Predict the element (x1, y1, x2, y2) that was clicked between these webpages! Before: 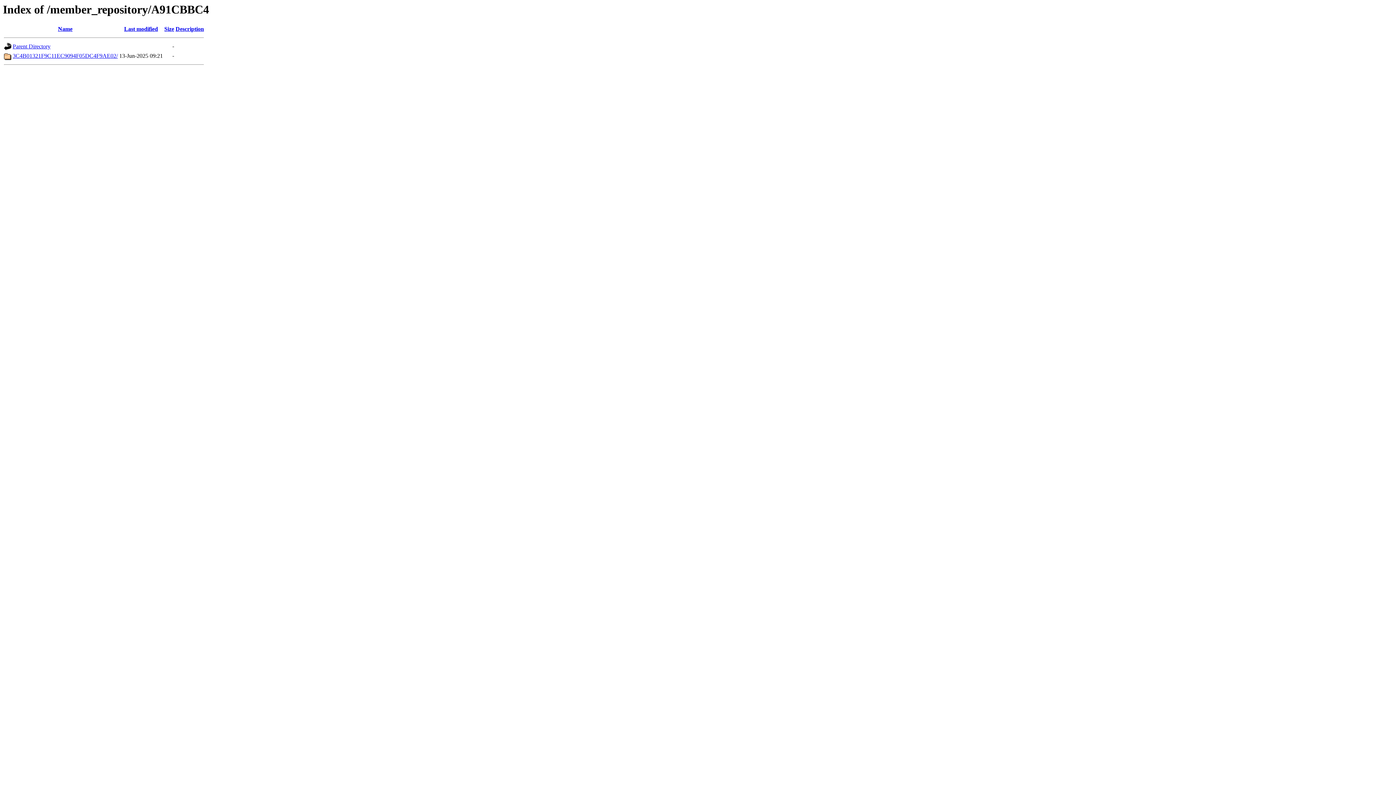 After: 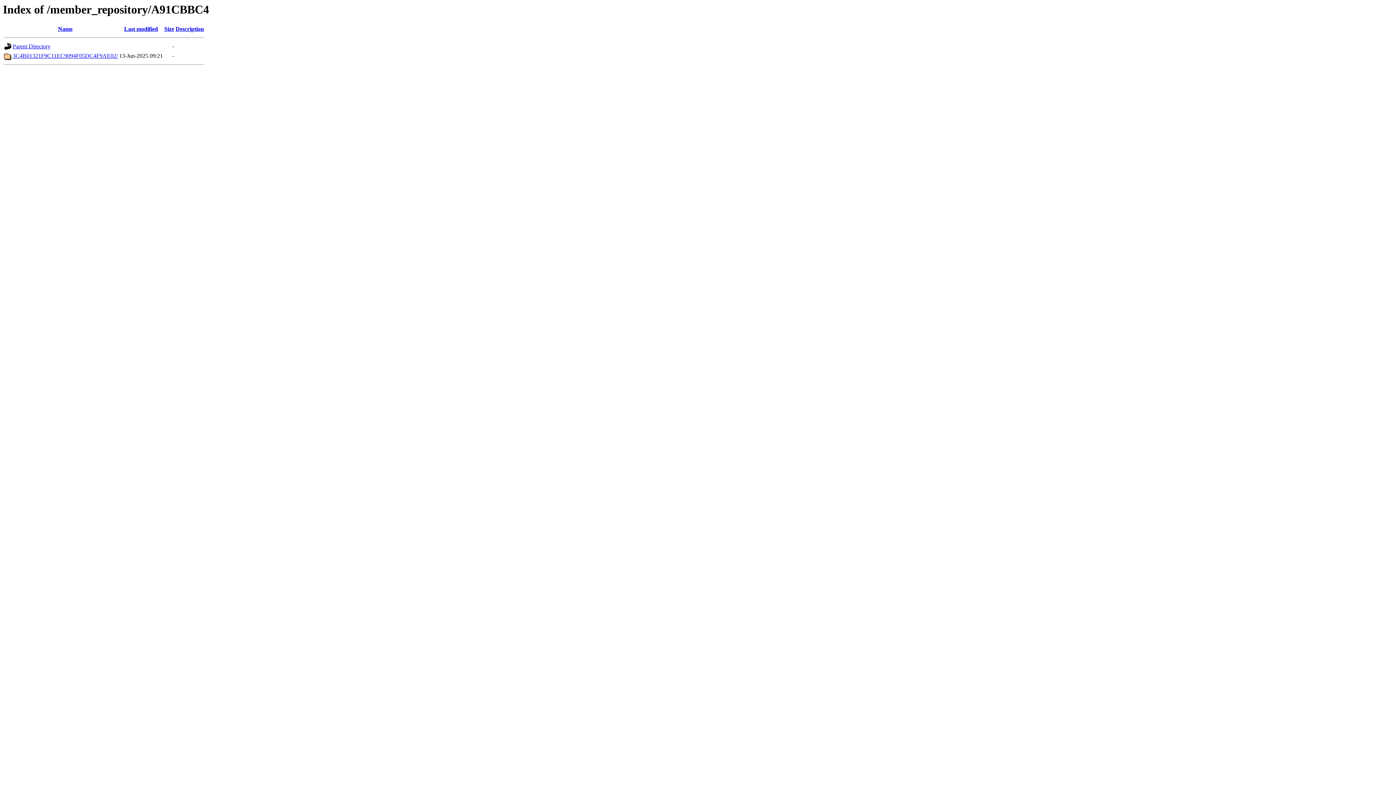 Action: label: Size bbox: (164, 25, 174, 32)